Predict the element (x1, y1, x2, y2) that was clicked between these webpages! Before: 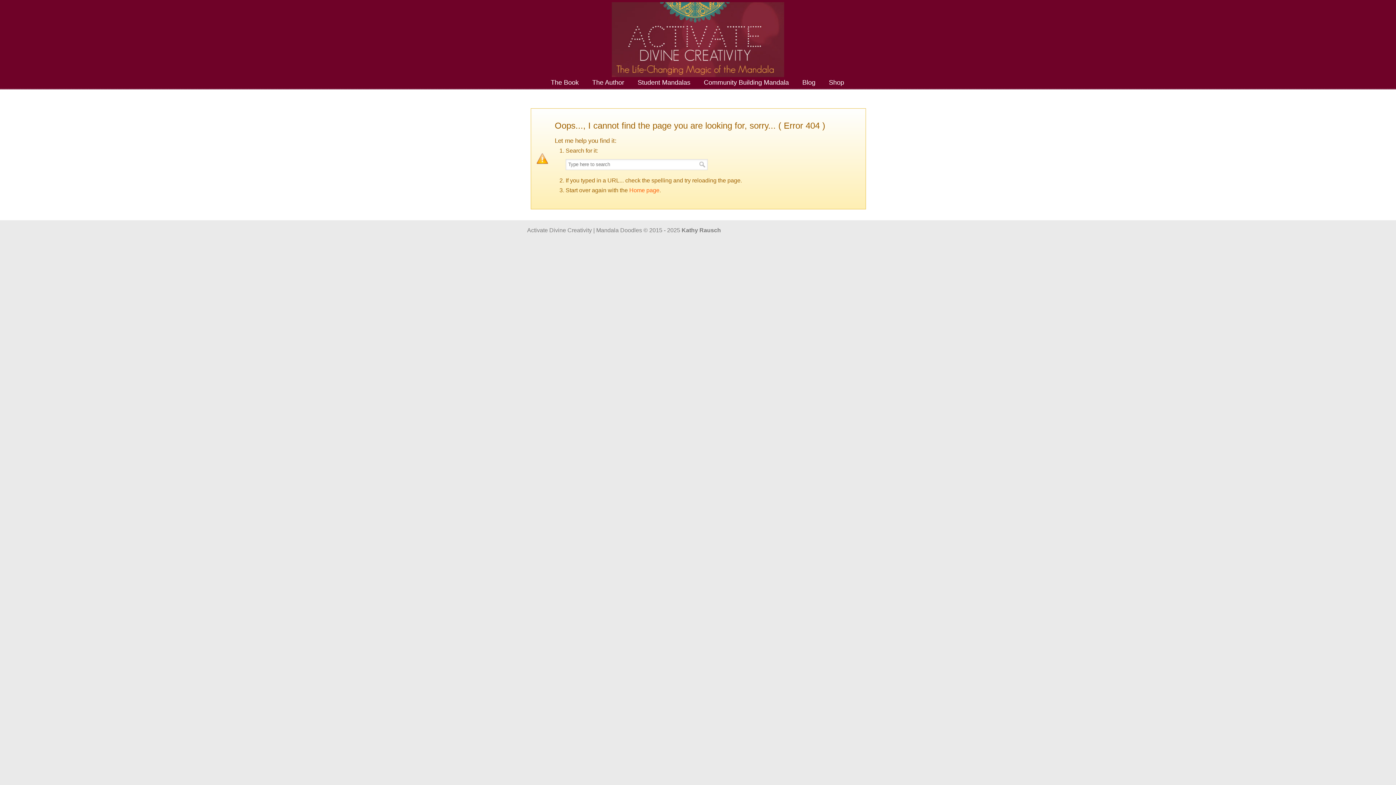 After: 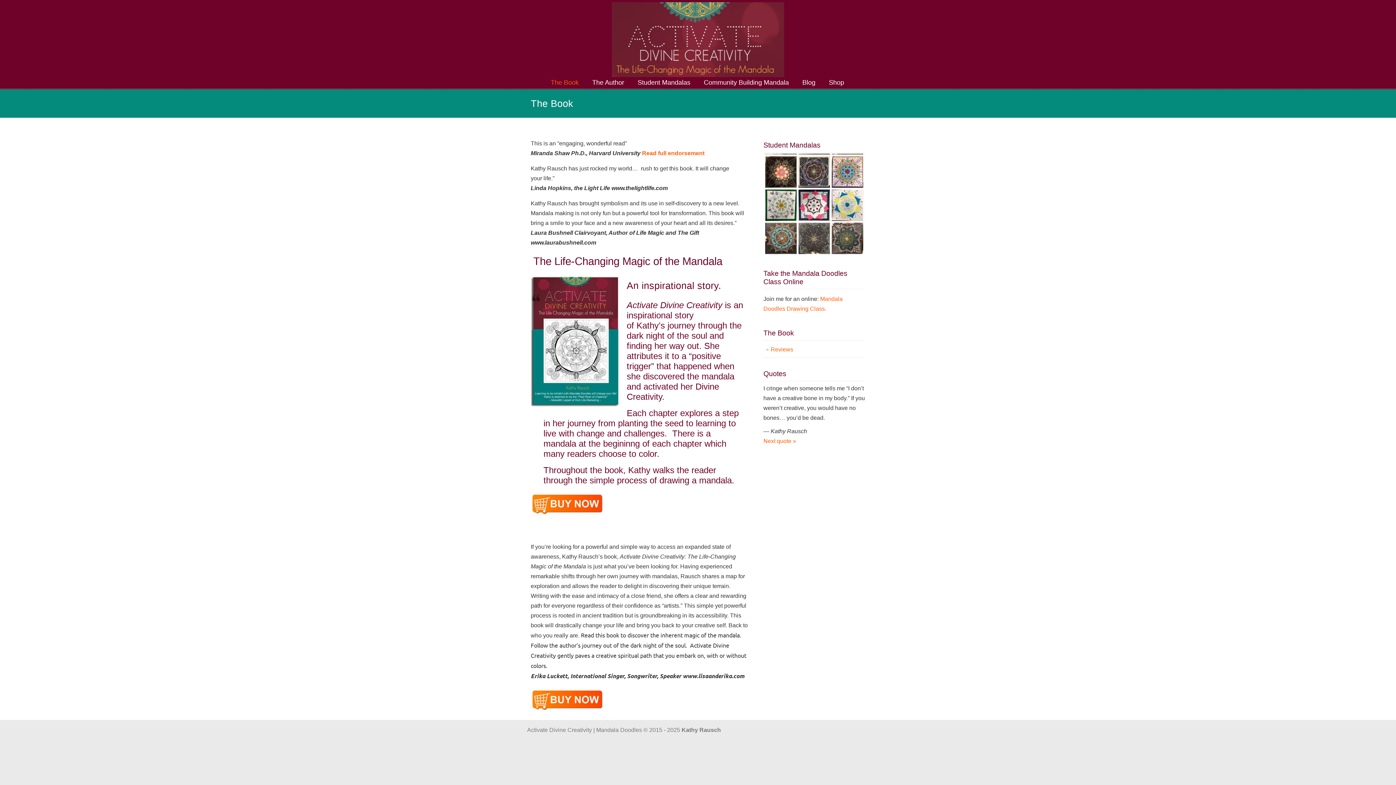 Action: label: The Book bbox: (543, 74, 586, 90)